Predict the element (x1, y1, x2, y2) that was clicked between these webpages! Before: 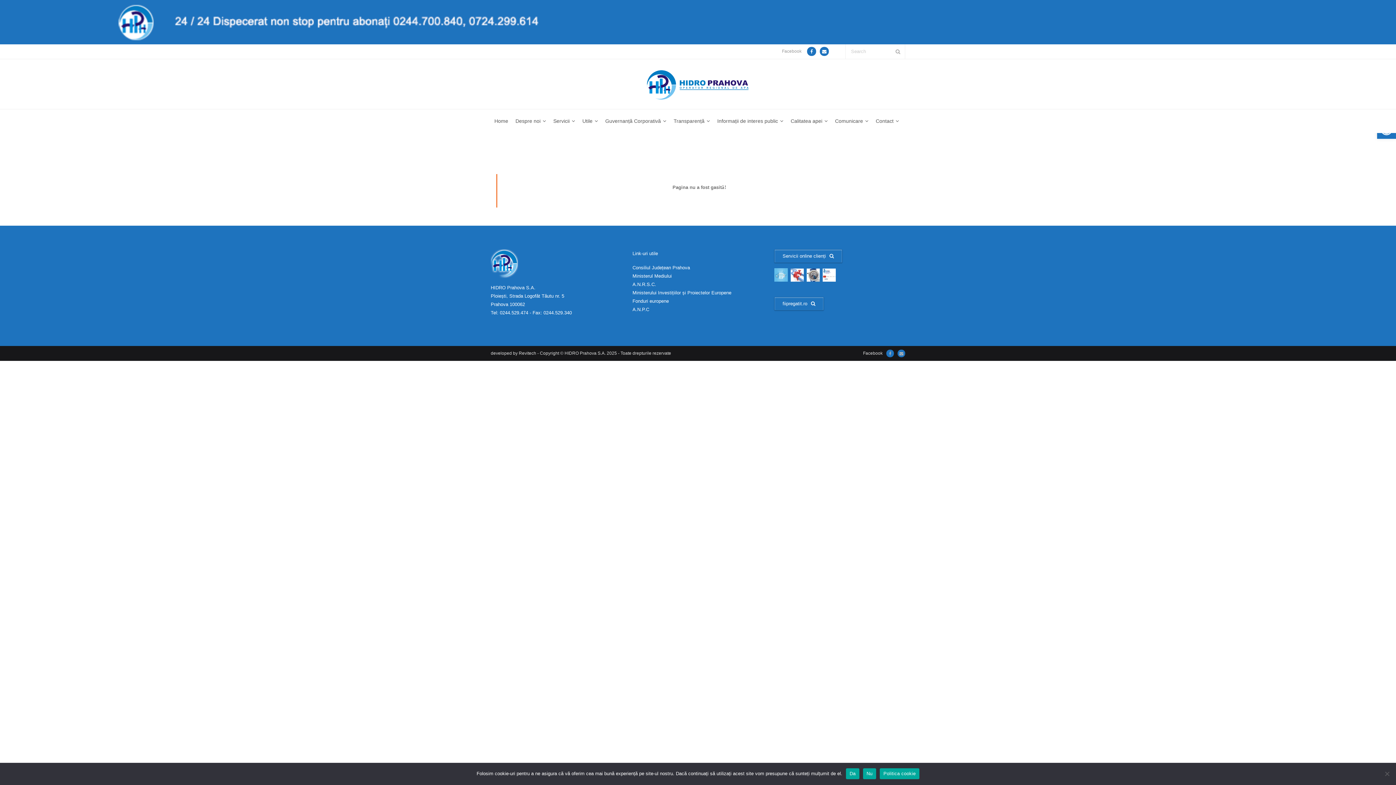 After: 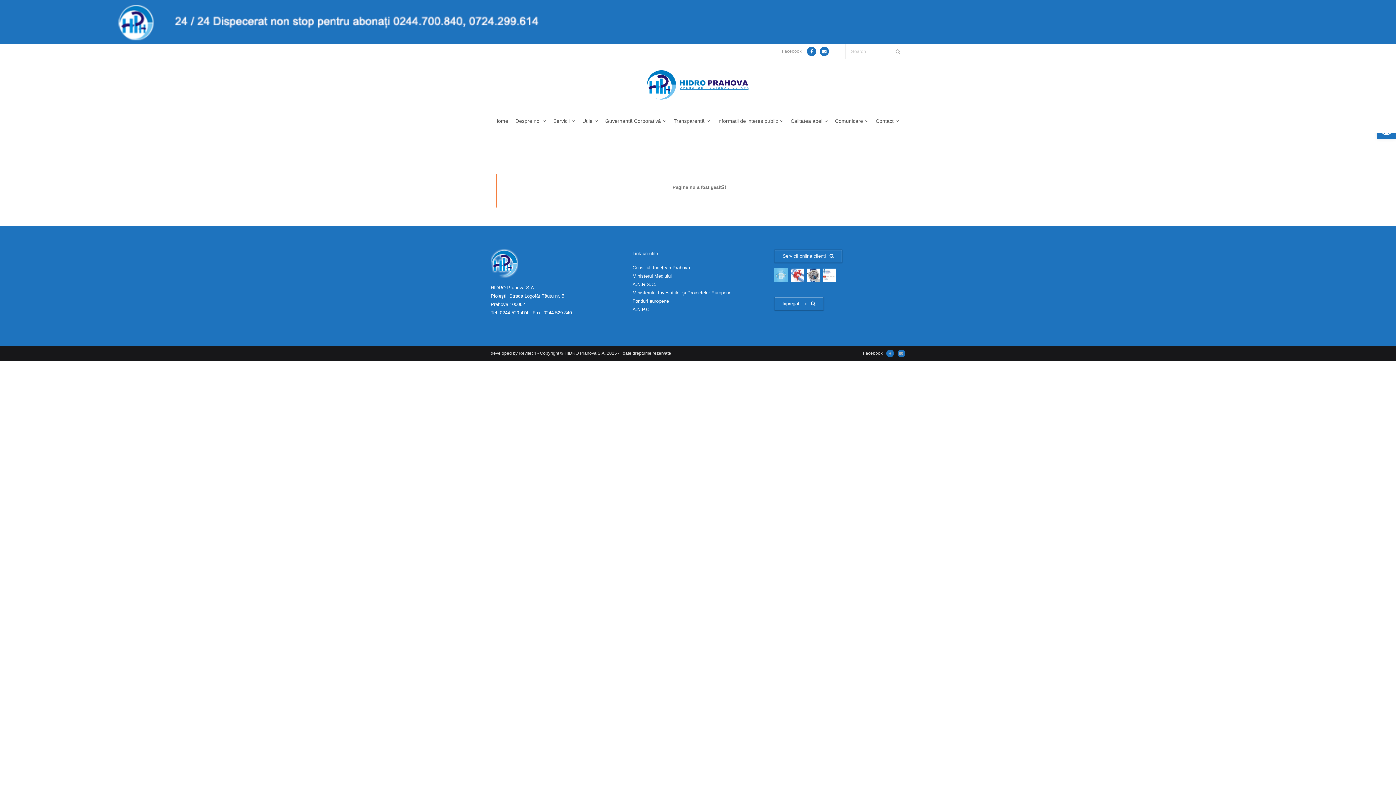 Action: label: Da bbox: (846, 768, 859, 779)